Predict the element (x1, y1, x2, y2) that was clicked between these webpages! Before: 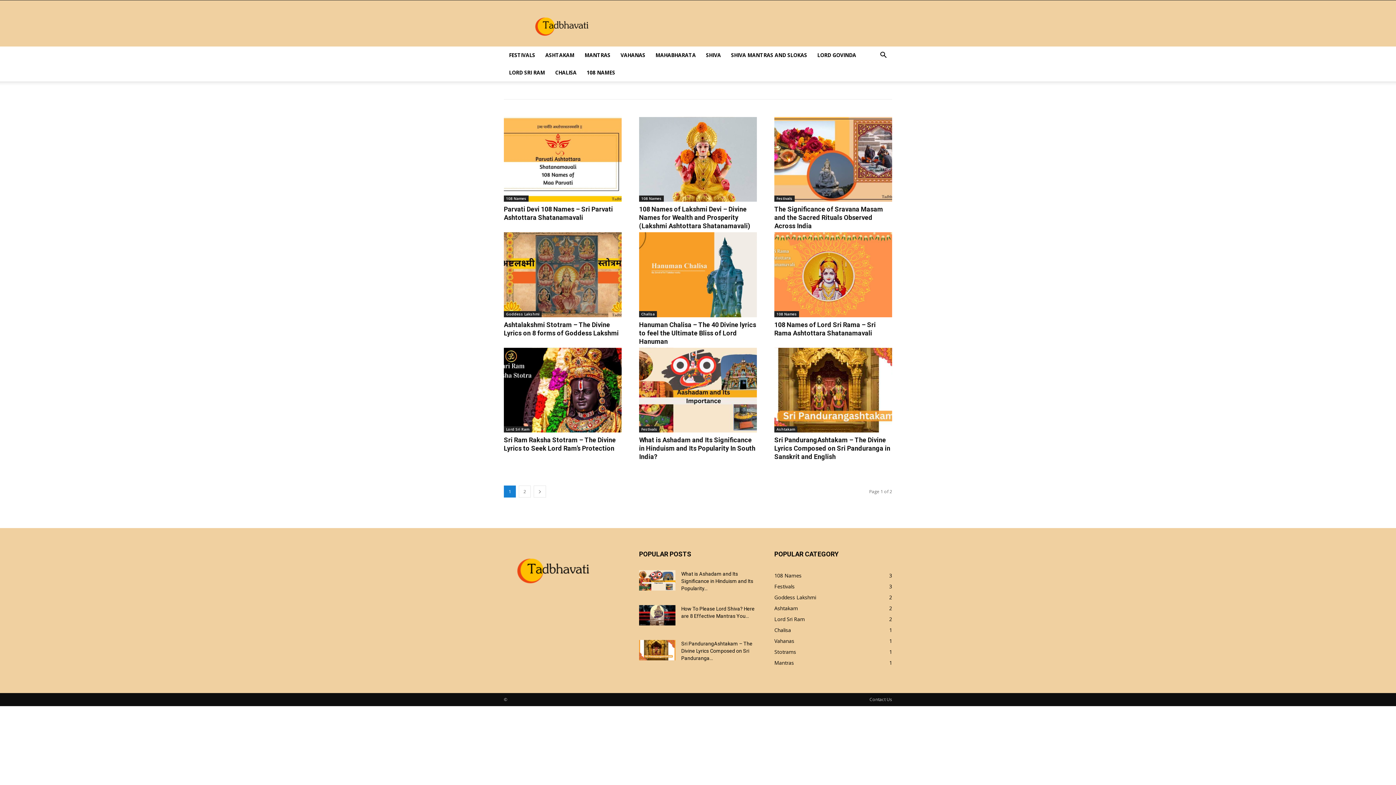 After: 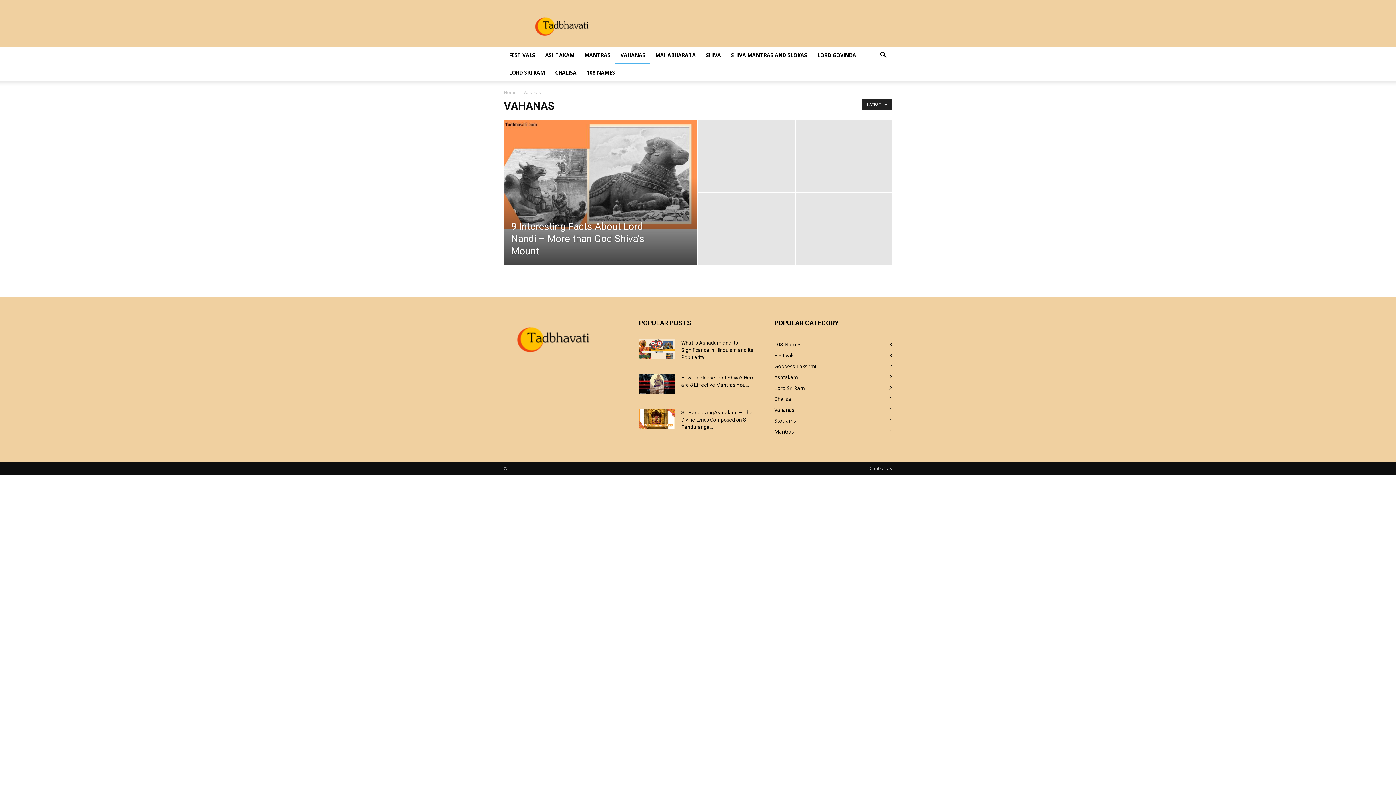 Action: label: VAHANAS bbox: (615, 46, 650, 64)